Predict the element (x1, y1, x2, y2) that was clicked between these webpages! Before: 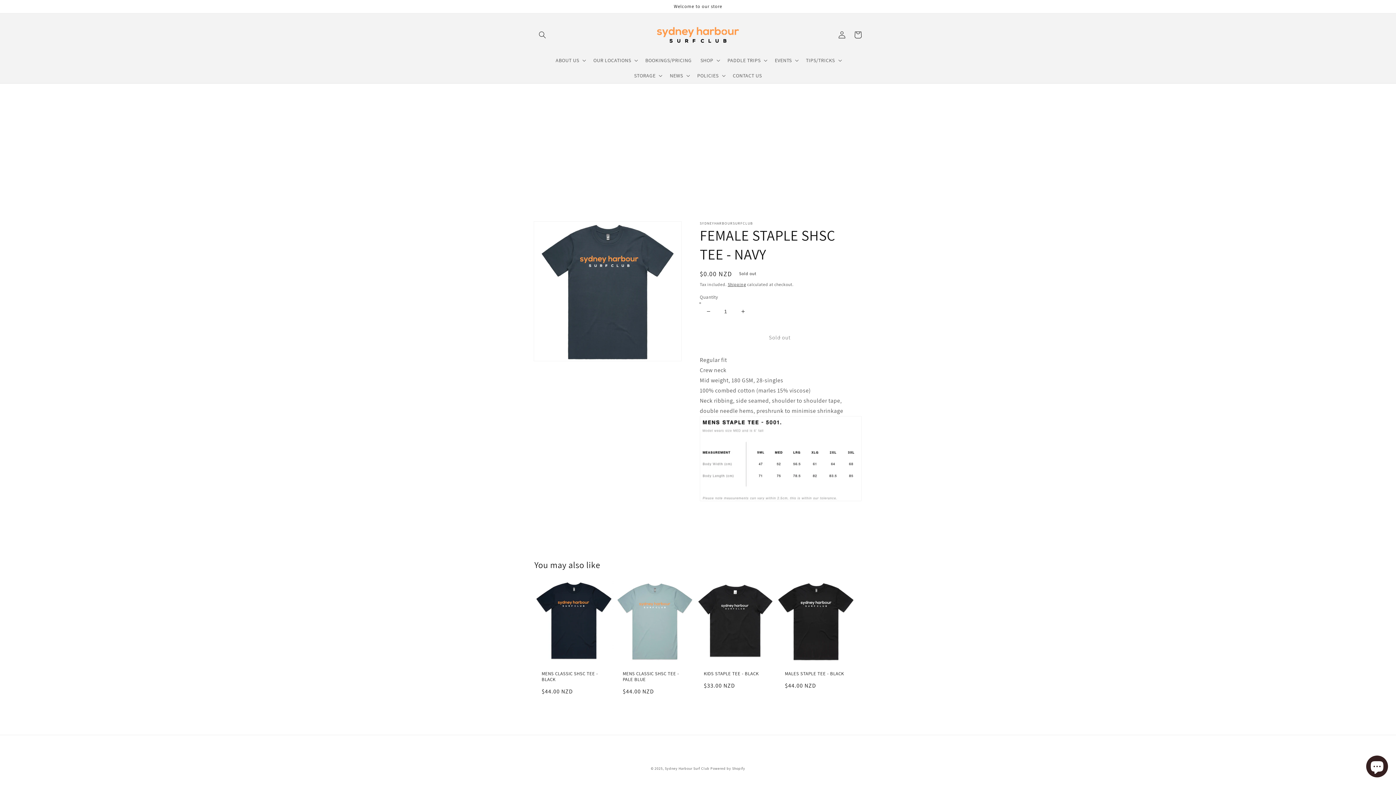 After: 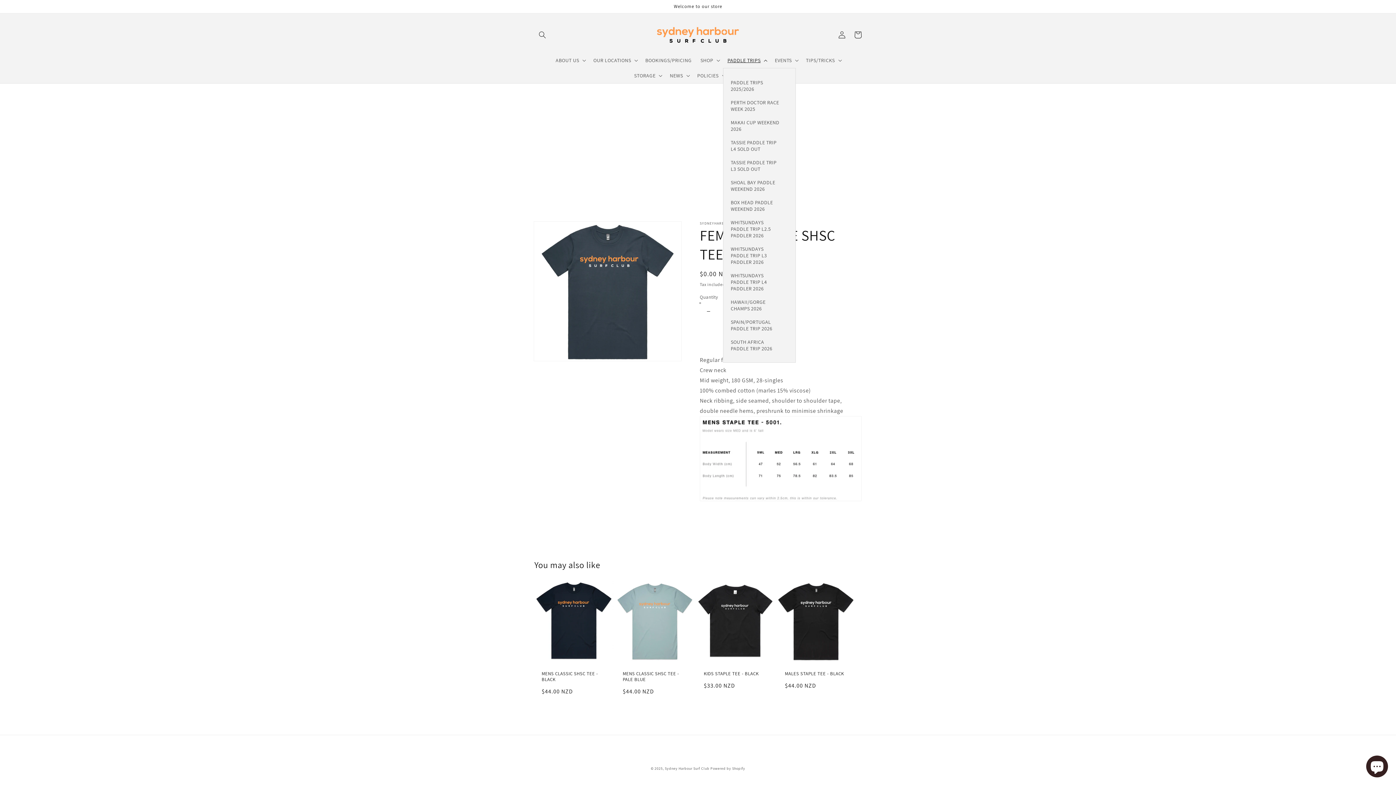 Action: bbox: (723, 52, 770, 68) label: PADDLE TRIPS